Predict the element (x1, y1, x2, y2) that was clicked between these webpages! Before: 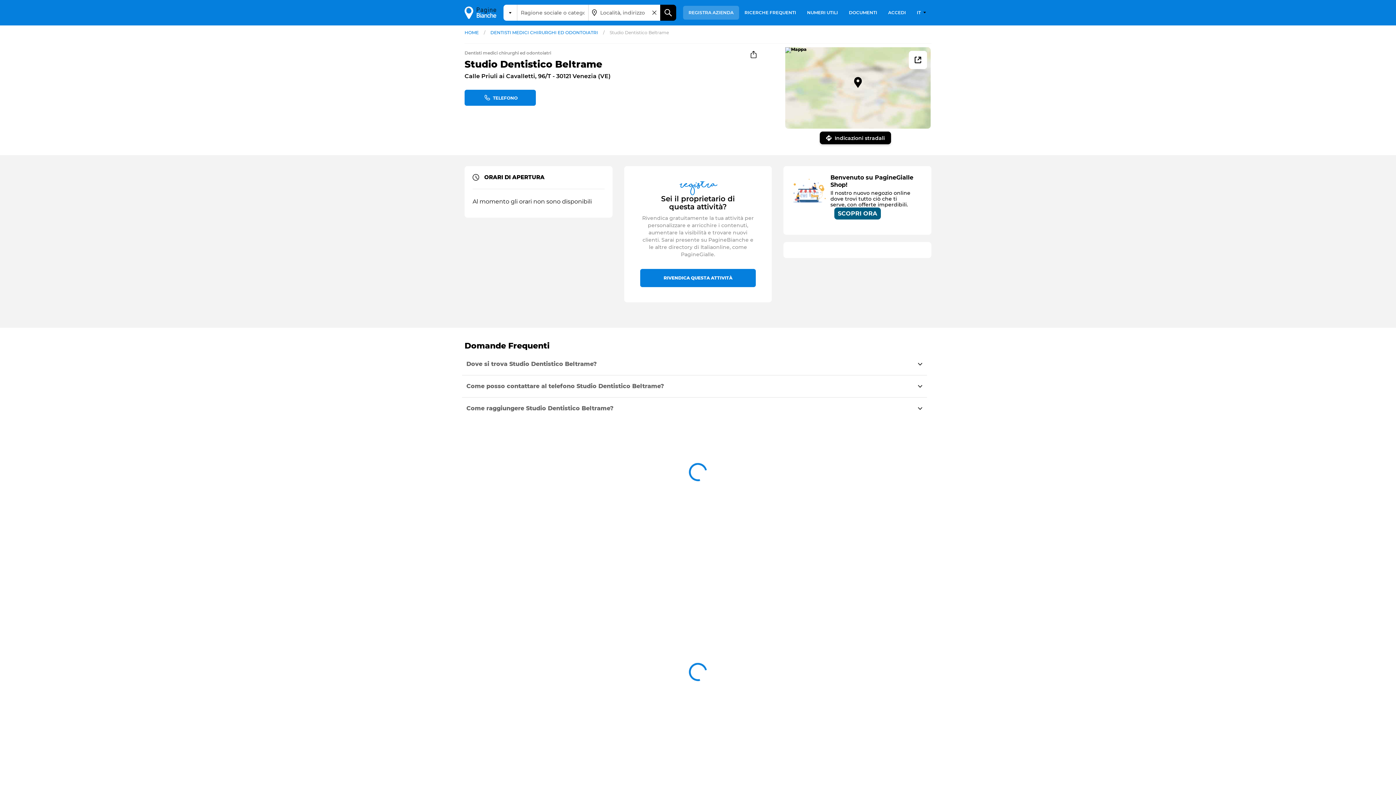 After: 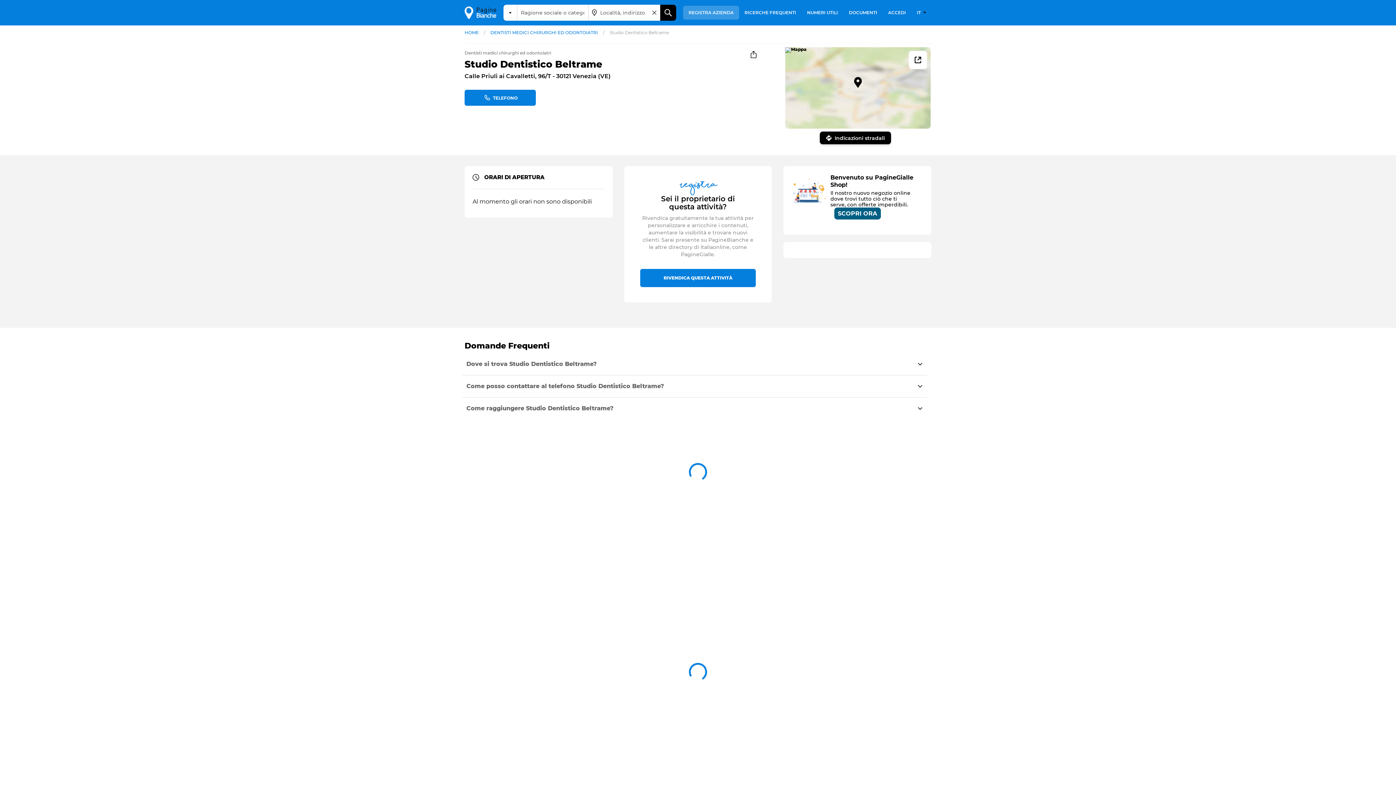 Action: bbox: (791, 175, 830, 206)